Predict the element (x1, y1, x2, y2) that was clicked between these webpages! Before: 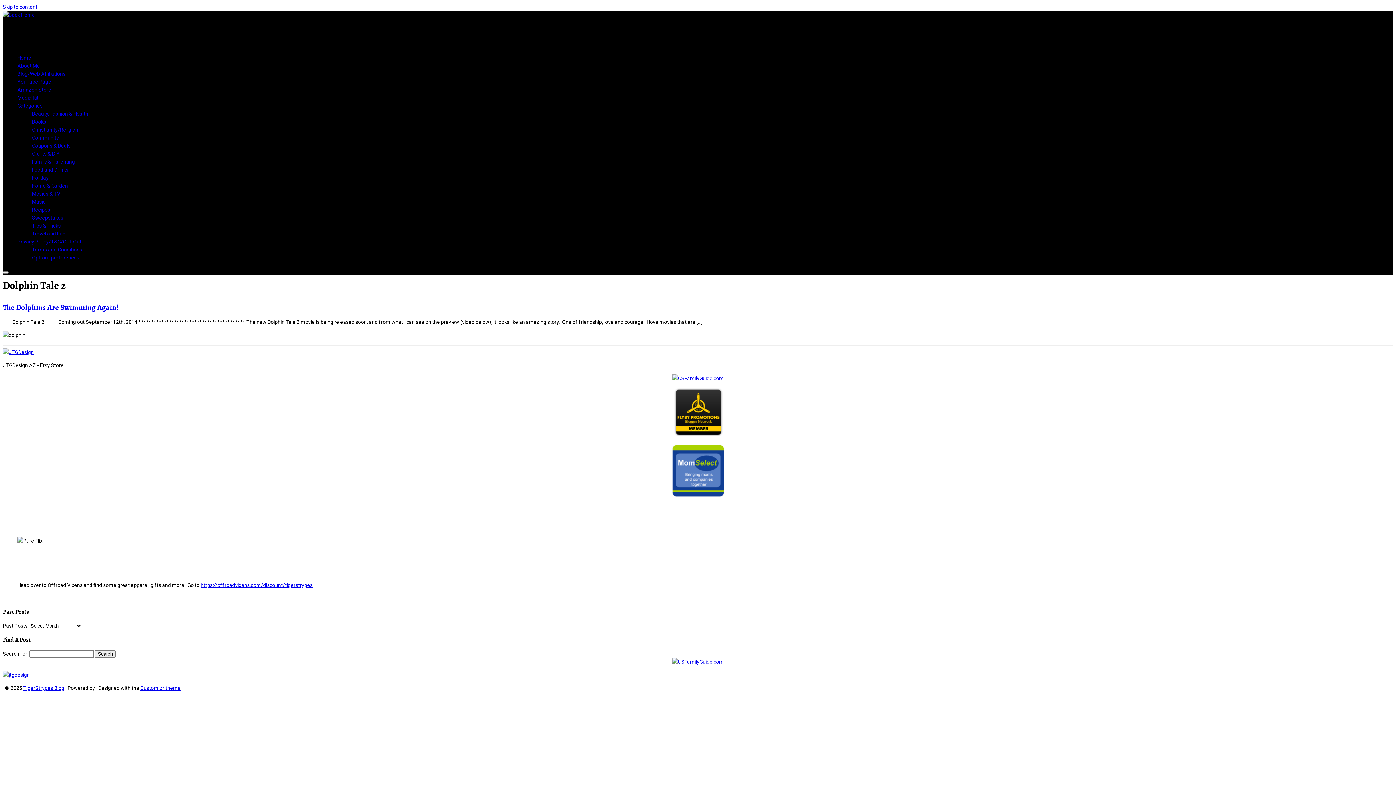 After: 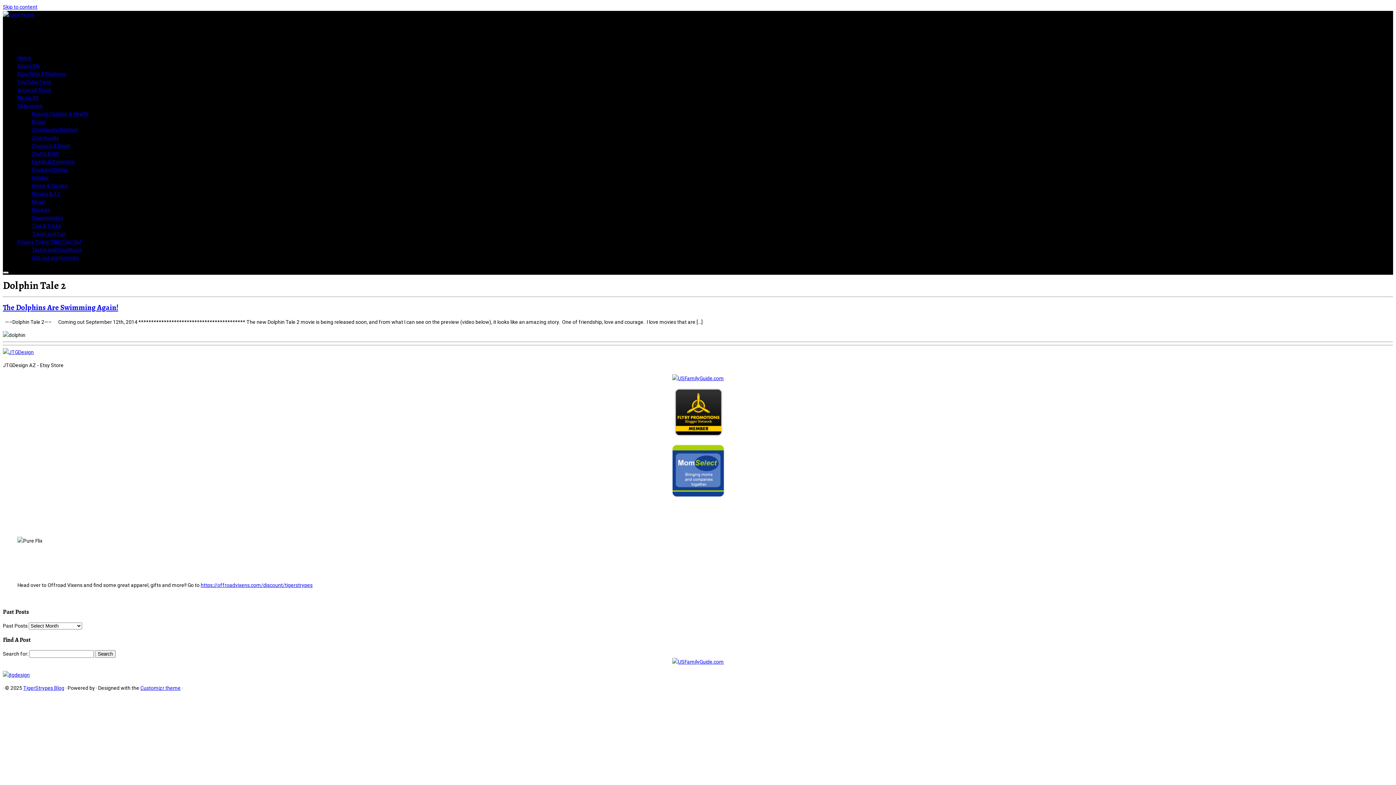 Action: label: Open the menu bbox: (2, 271, 8, 273)